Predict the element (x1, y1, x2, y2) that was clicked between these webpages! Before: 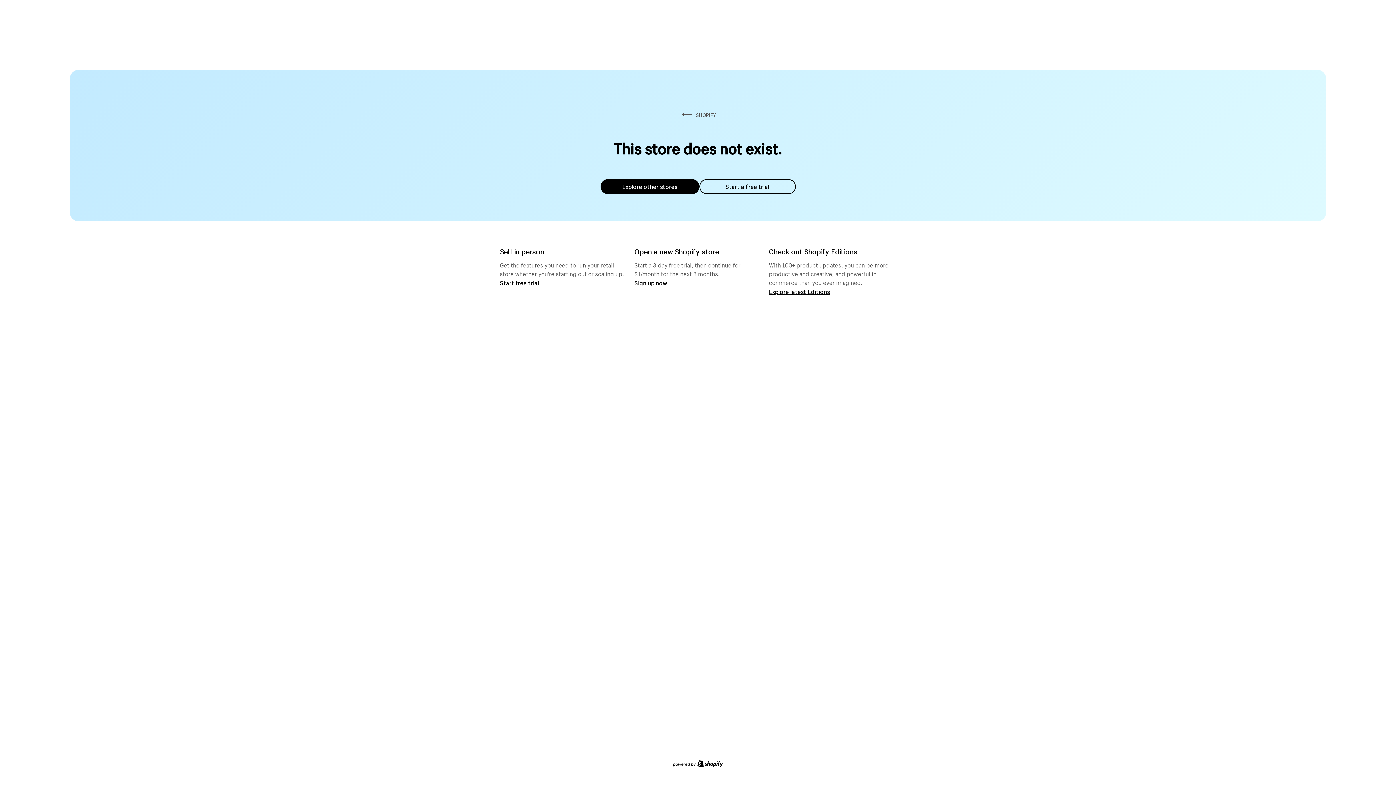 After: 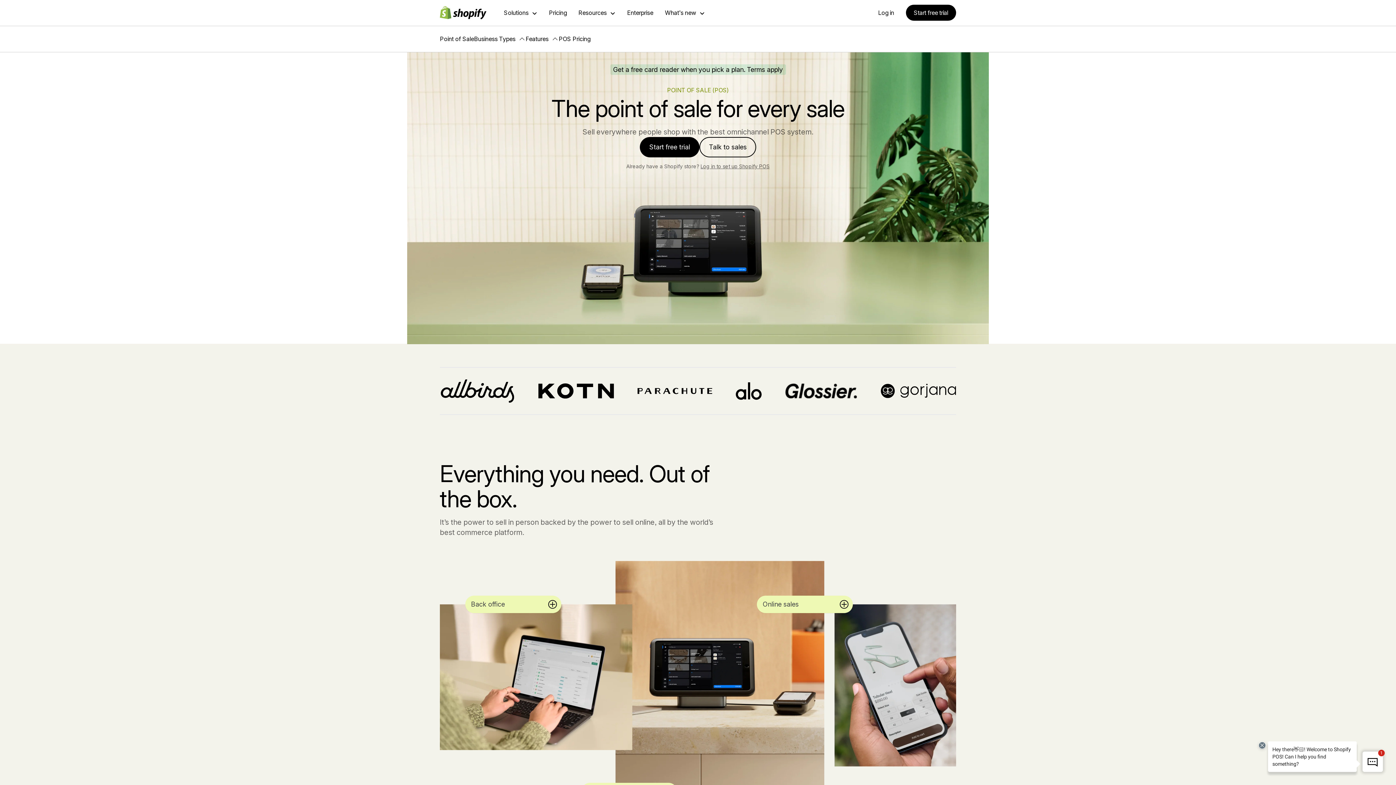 Action: label: Start free trial bbox: (500, 279, 539, 286)